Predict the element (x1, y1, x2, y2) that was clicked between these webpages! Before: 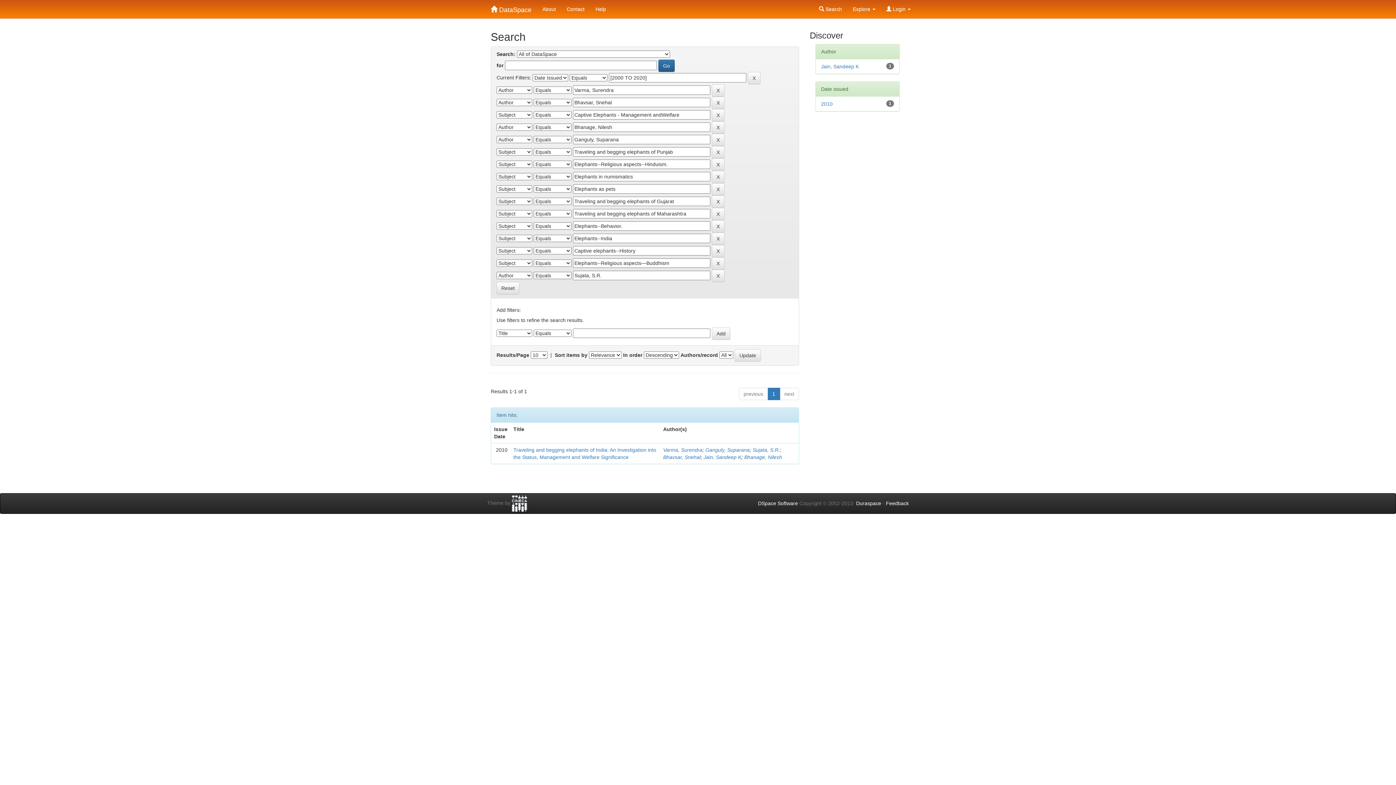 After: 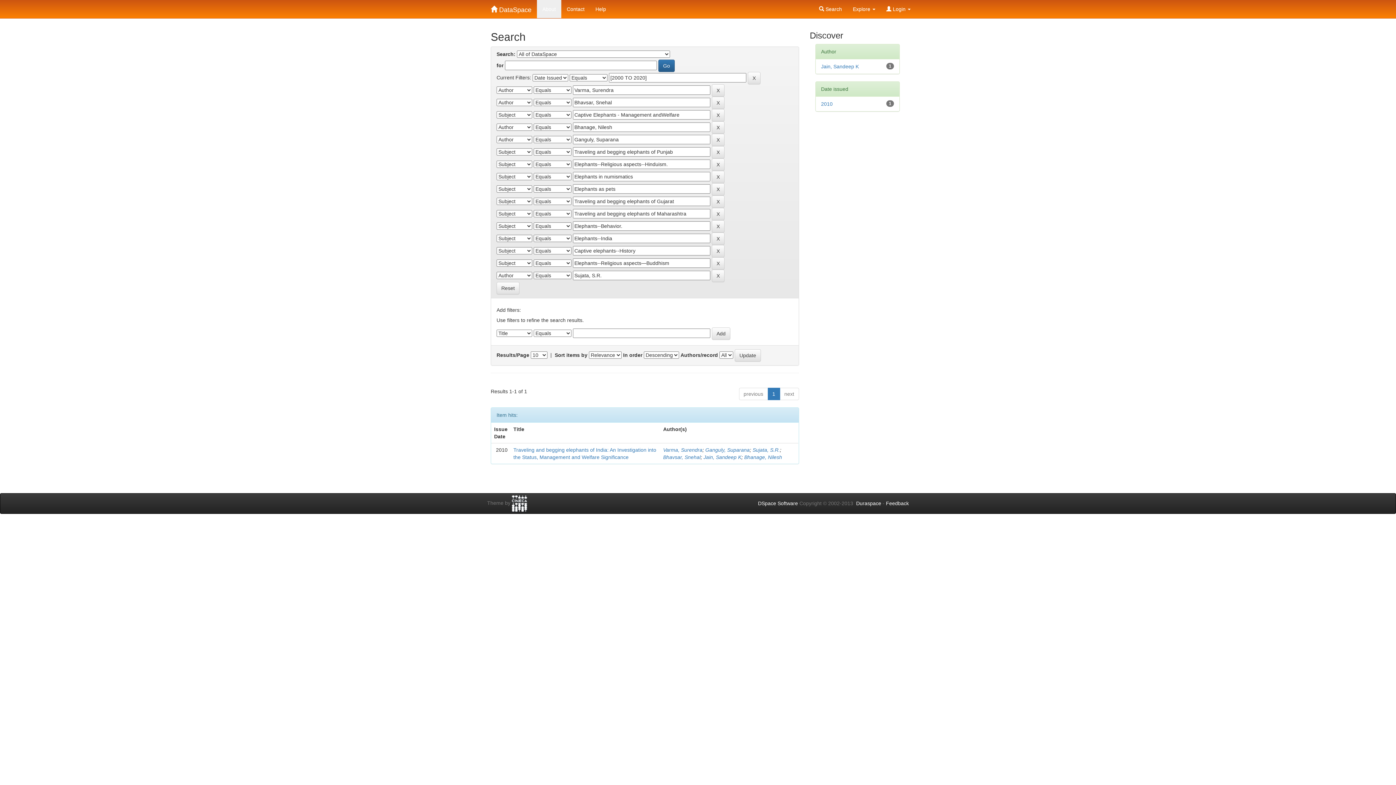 Action: label: About bbox: (537, 0, 561, 18)